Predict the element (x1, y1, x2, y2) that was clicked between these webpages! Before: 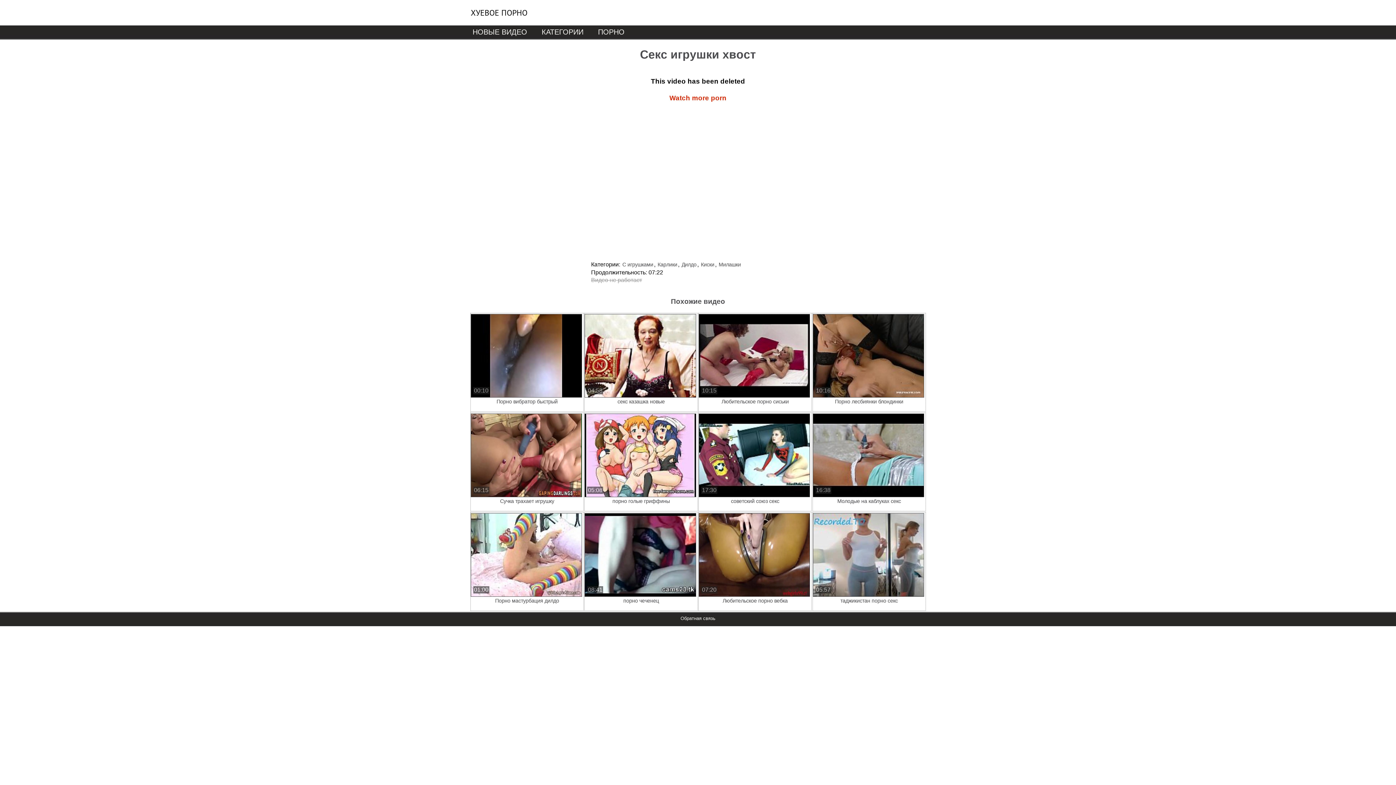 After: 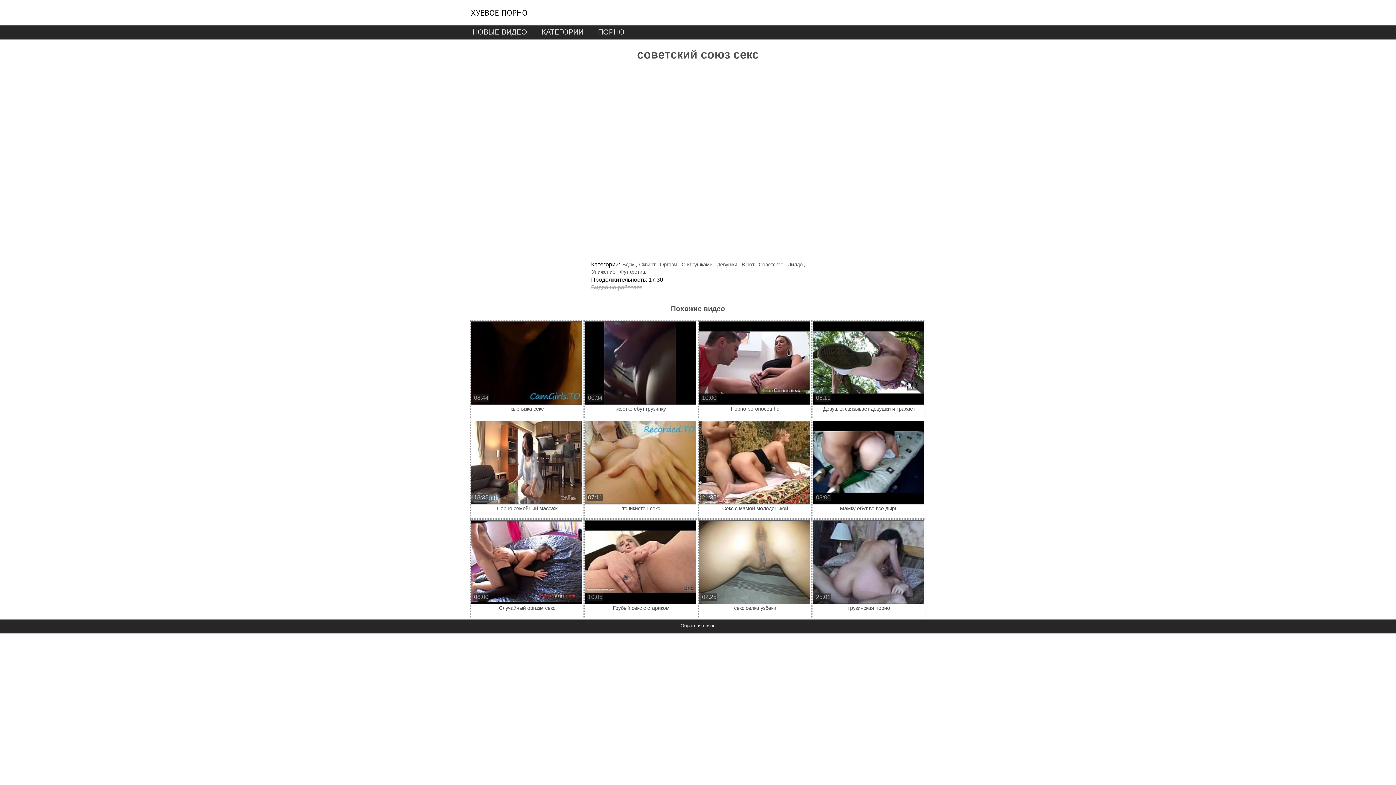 Action: bbox: (698, 413, 811, 511) label: 17:30
советский союз секс